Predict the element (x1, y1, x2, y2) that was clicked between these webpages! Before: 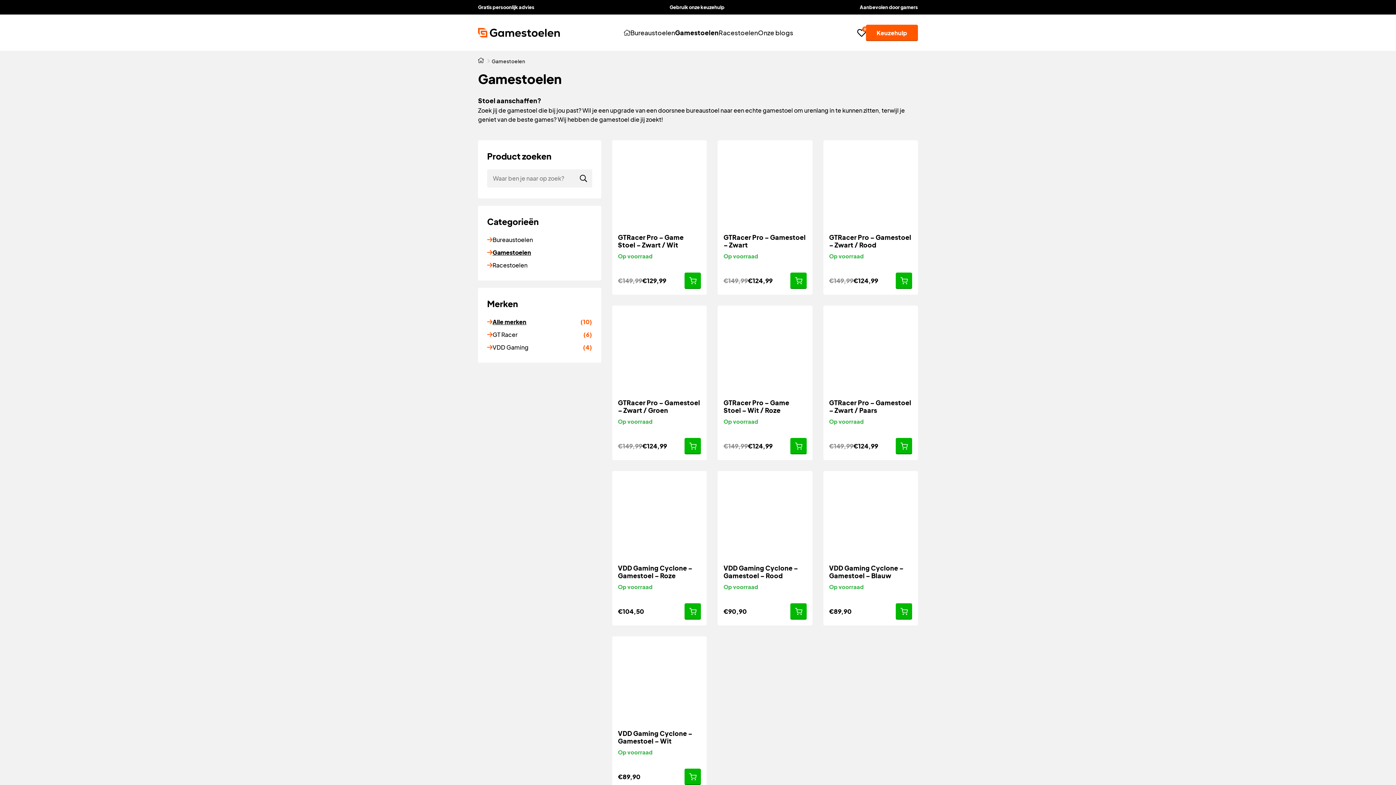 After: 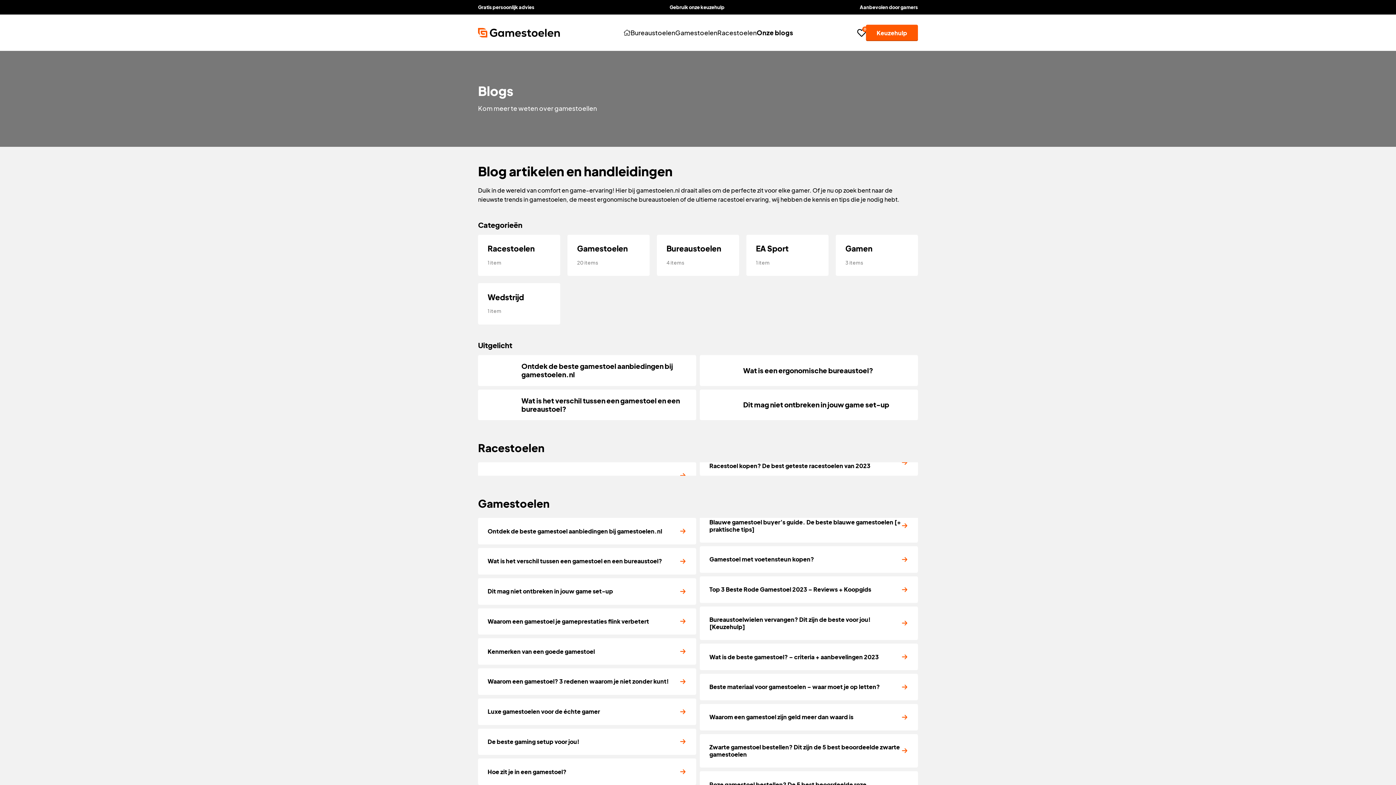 Action: label: Onze blogs bbox: (758, 14, 793, 50)